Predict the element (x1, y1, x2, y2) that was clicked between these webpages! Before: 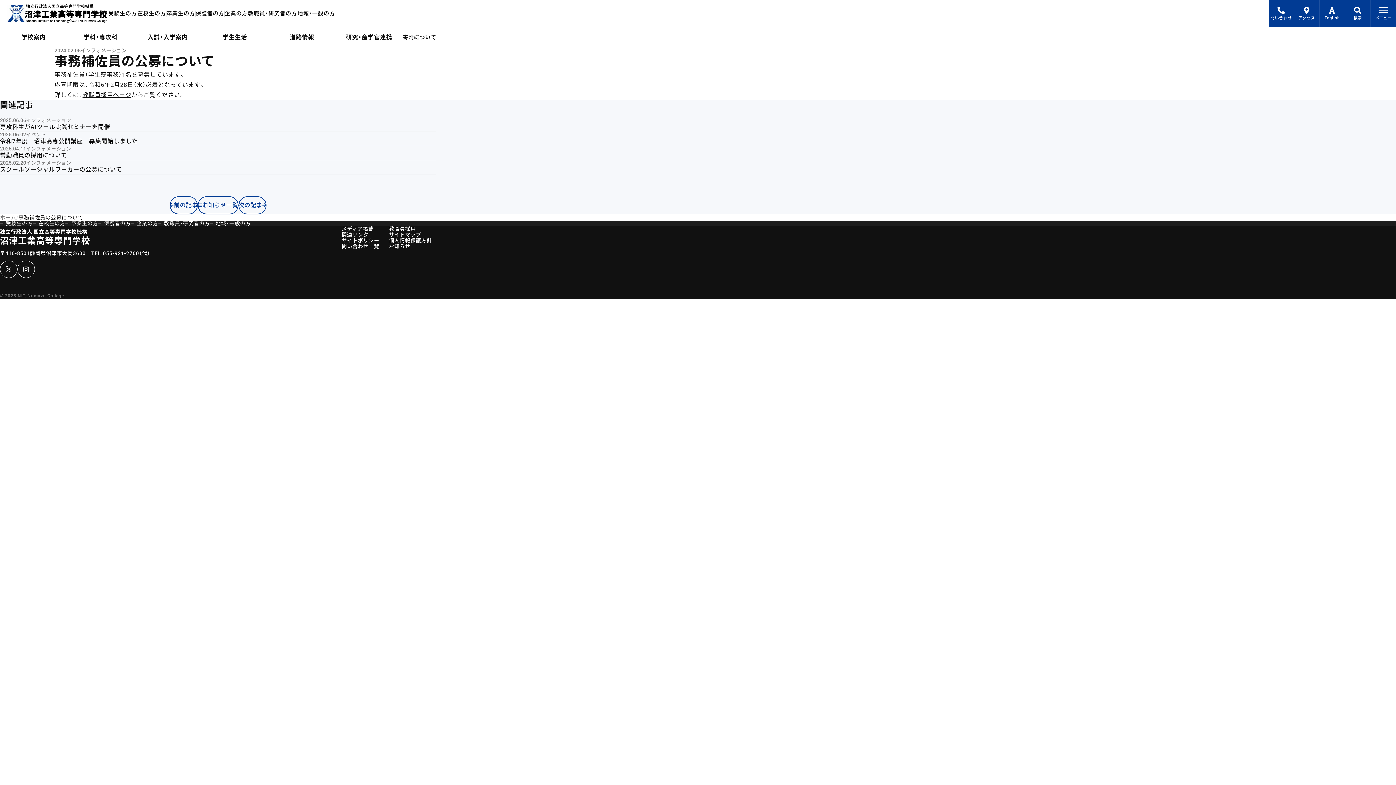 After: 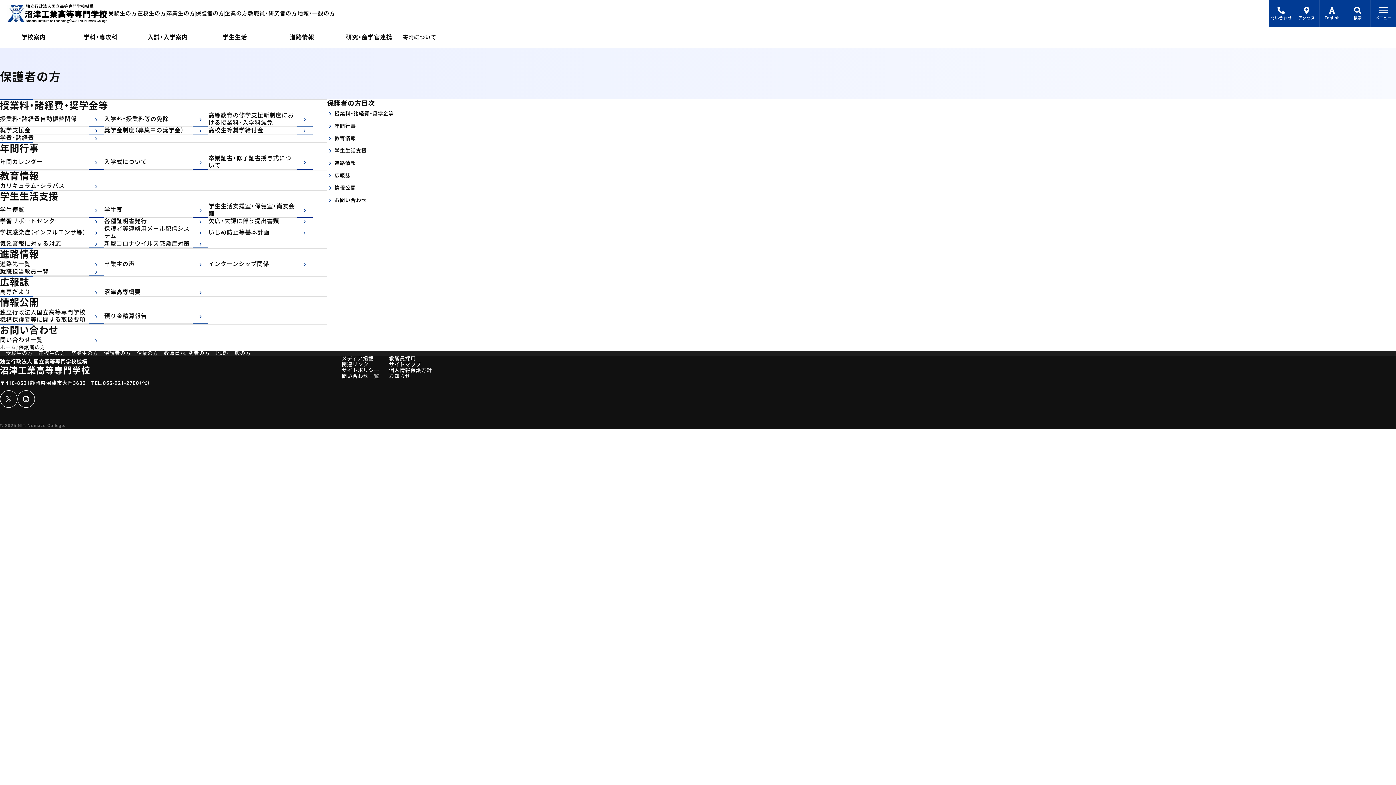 Action: label: 保護者の方 bbox: (98, 221, 130, 226)